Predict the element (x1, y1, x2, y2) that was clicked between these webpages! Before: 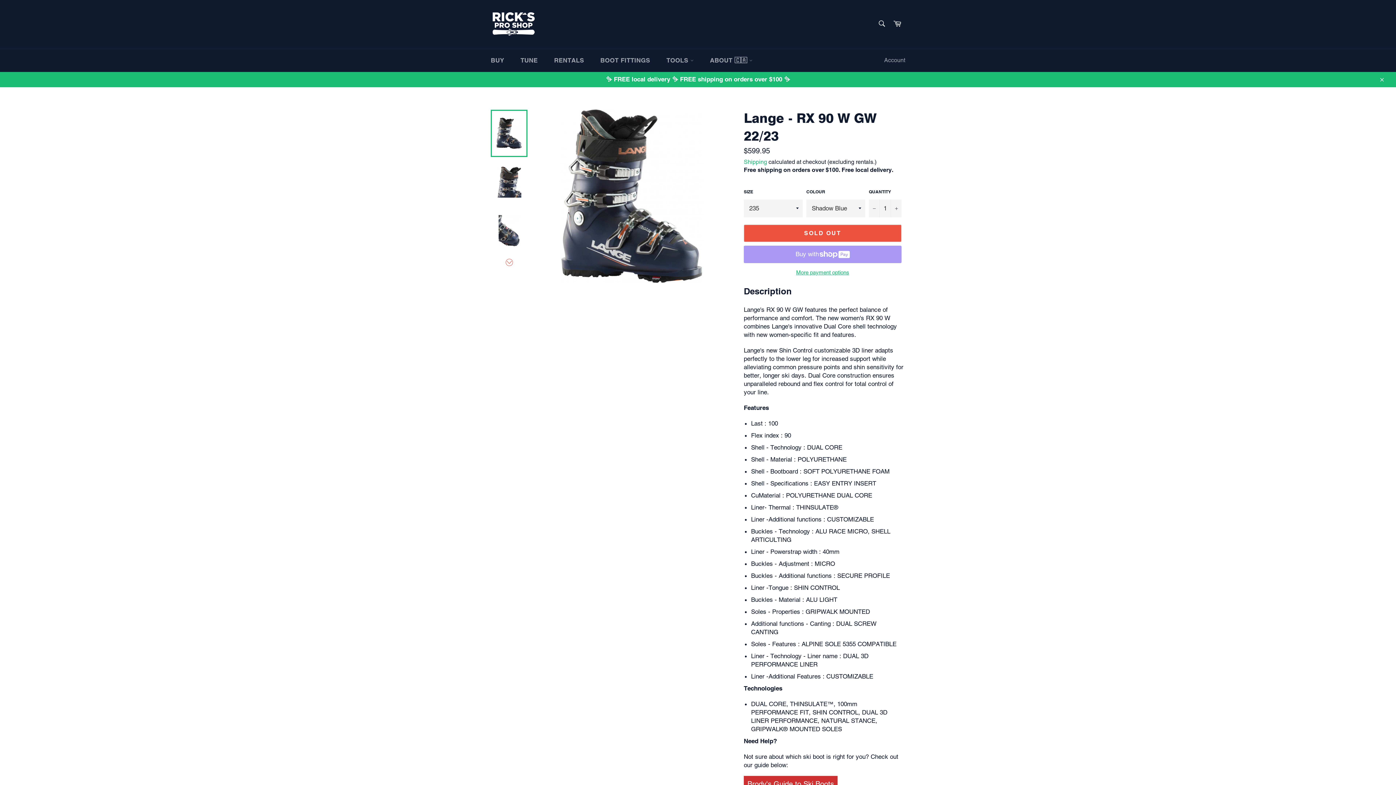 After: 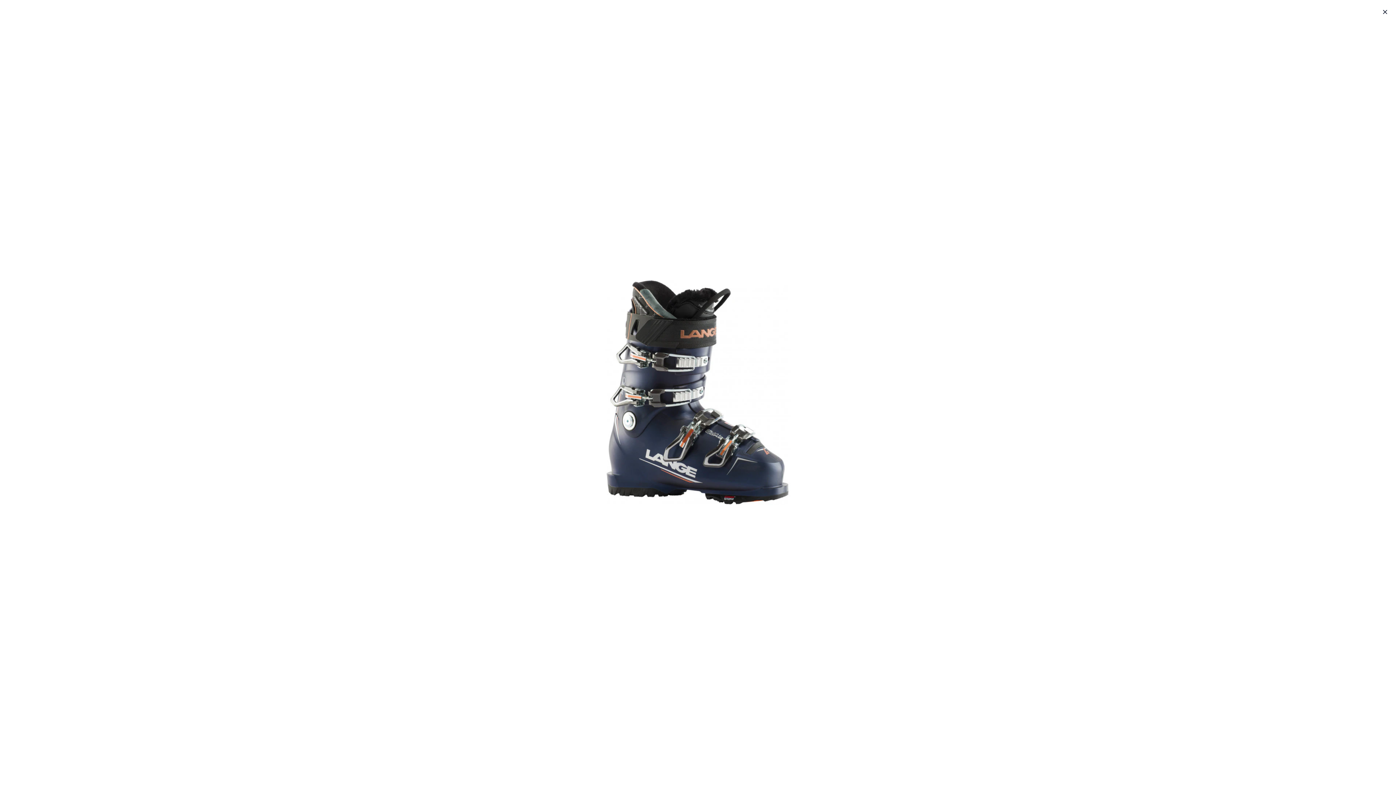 Action: bbox: (550, 109, 713, 283)